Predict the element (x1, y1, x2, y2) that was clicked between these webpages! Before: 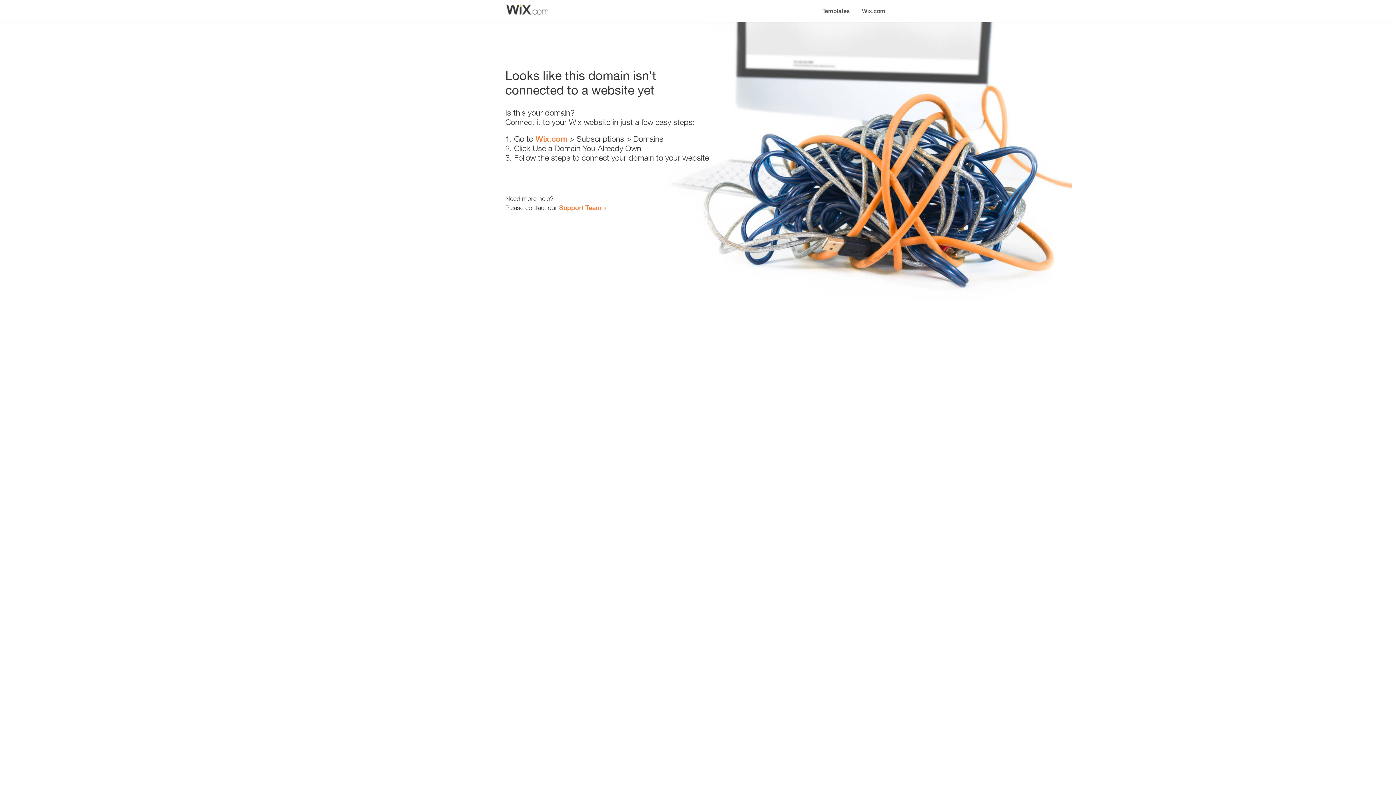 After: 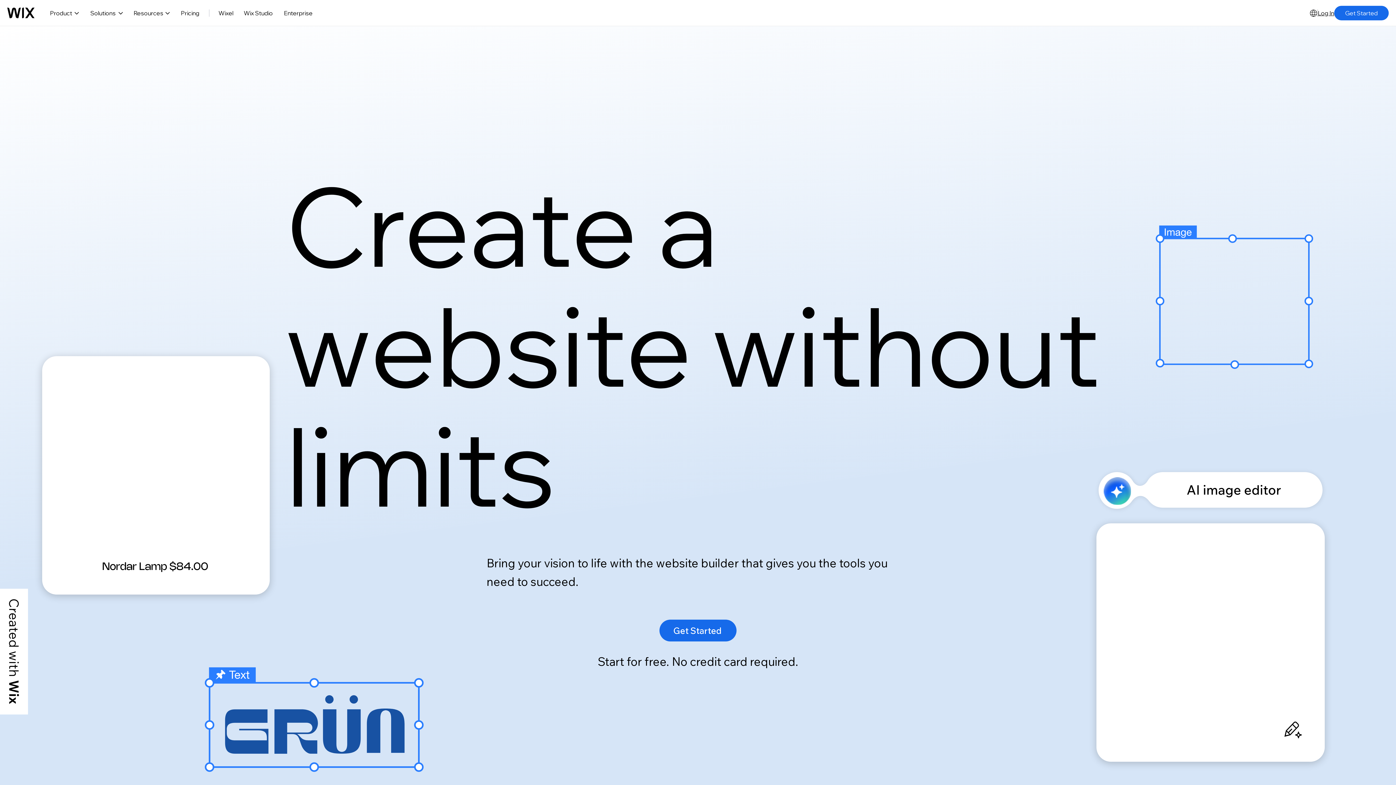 Action: label: Wix.com bbox: (856, 0, 890, 14)